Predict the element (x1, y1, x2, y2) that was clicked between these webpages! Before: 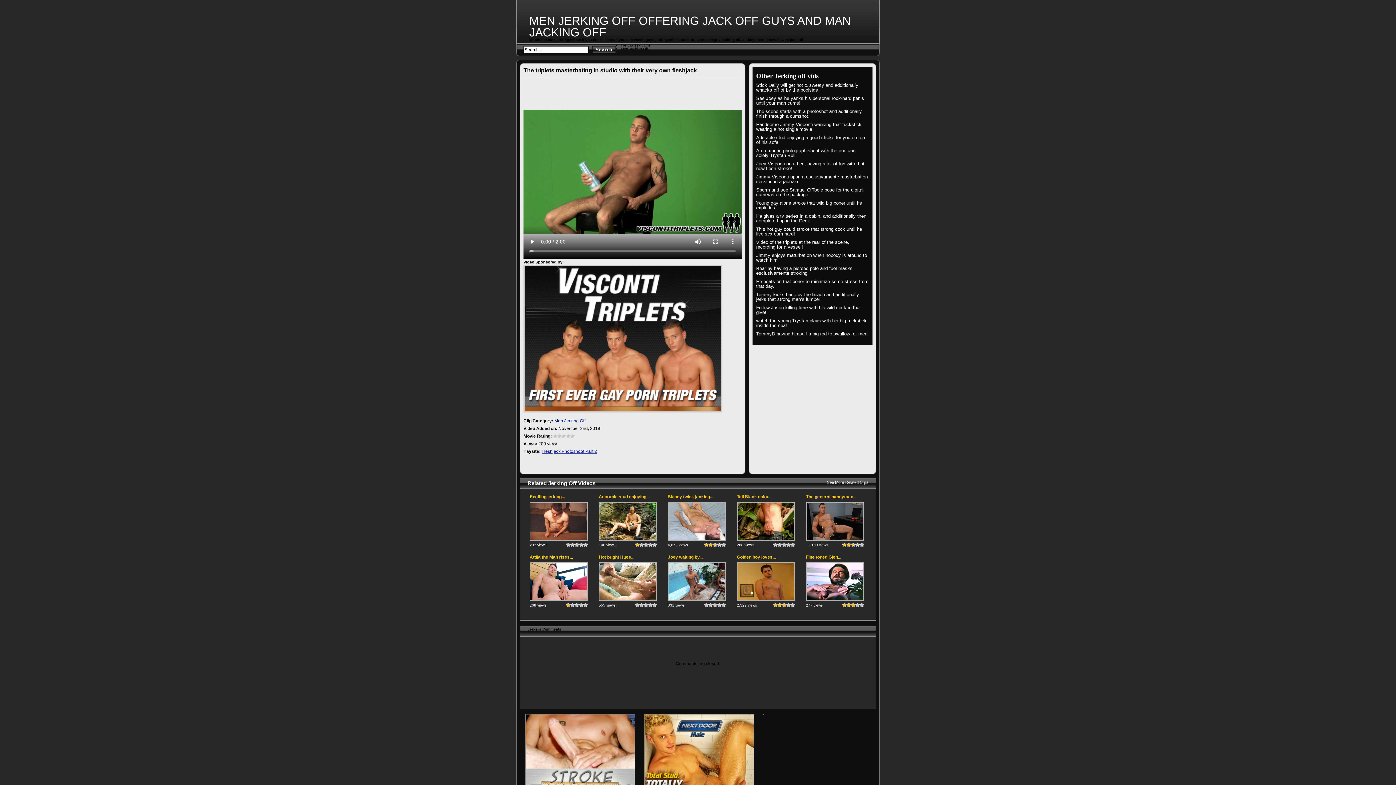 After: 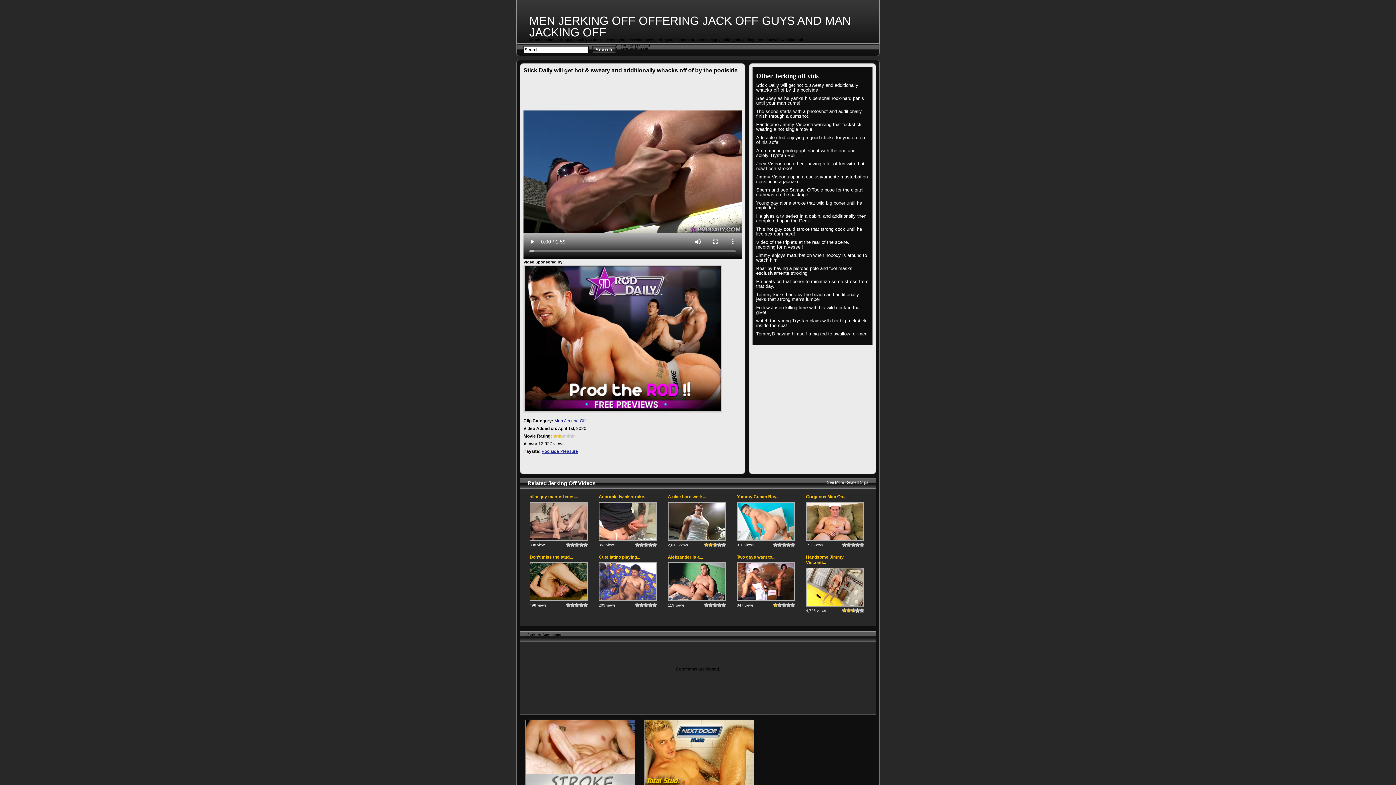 Action: bbox: (756, 82, 869, 92) label: Stick Daily will get hot & sweaty and additionally whacks off of by the poolside